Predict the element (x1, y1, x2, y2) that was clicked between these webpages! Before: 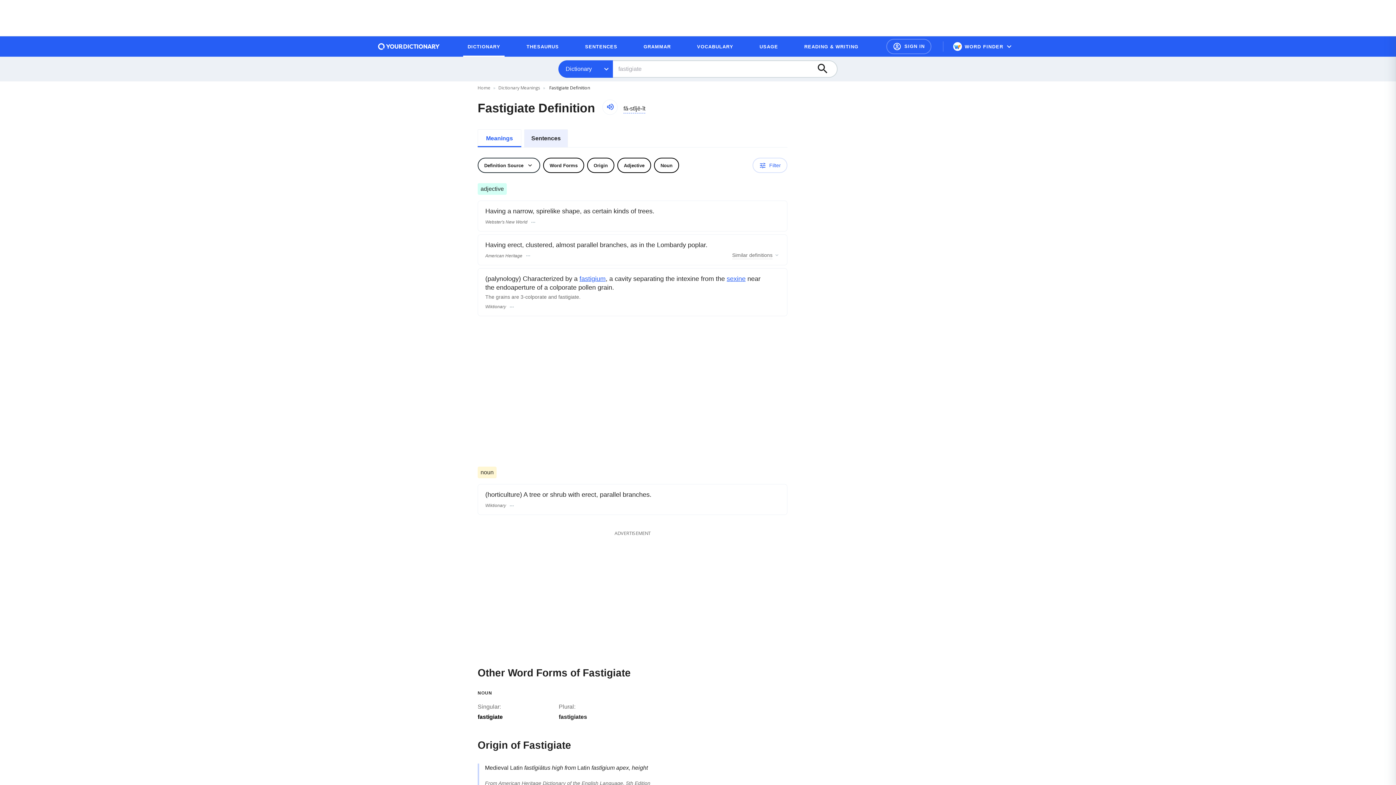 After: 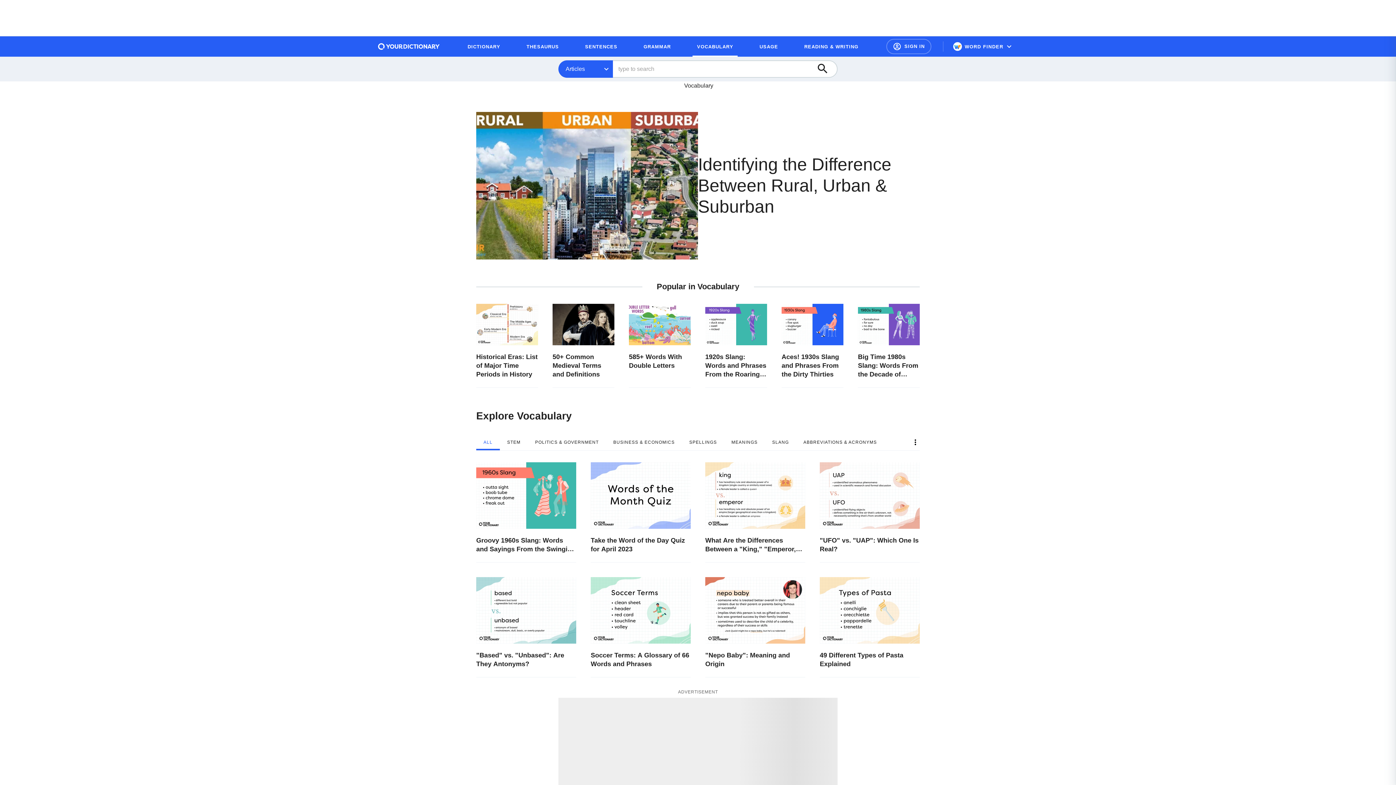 Action: label: VOCABULARY bbox: (692, 39, 737, 53)